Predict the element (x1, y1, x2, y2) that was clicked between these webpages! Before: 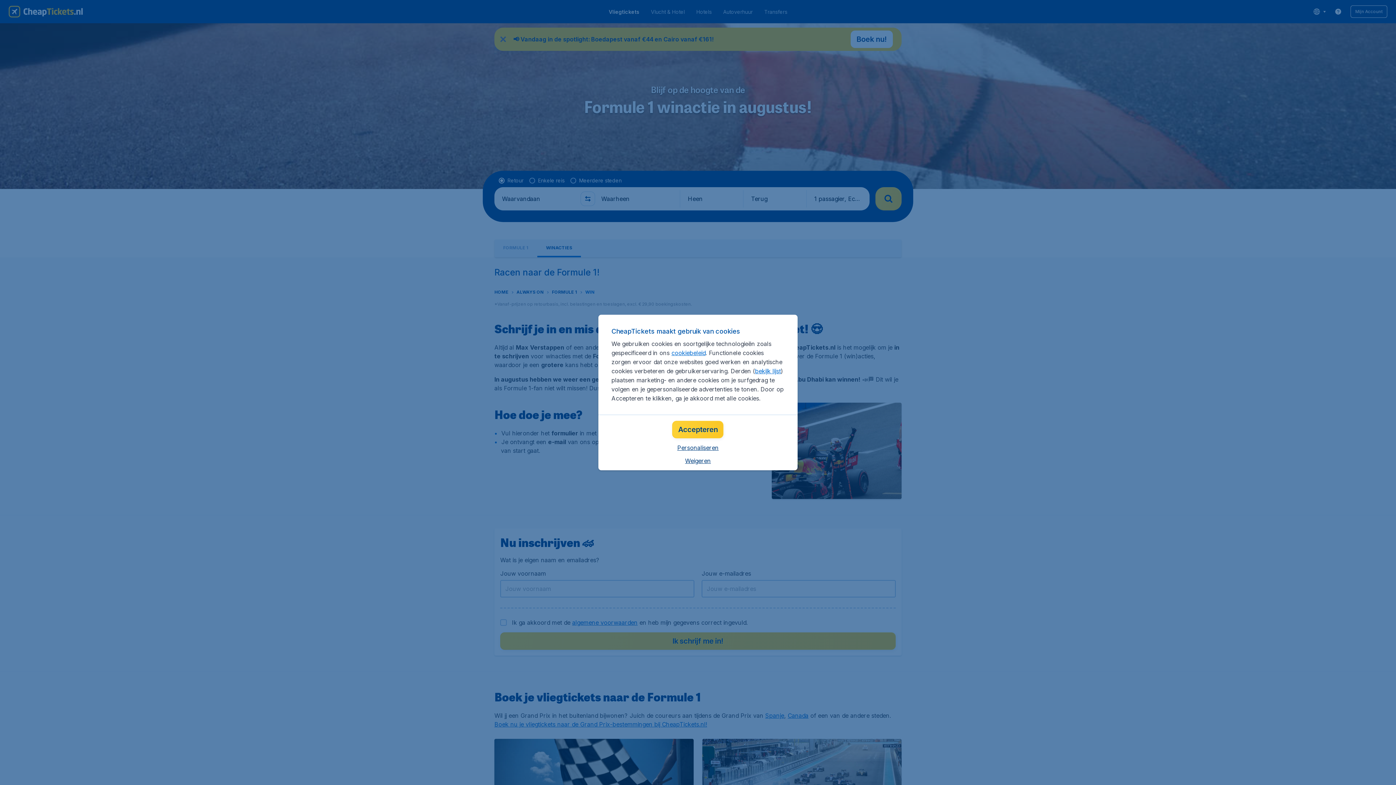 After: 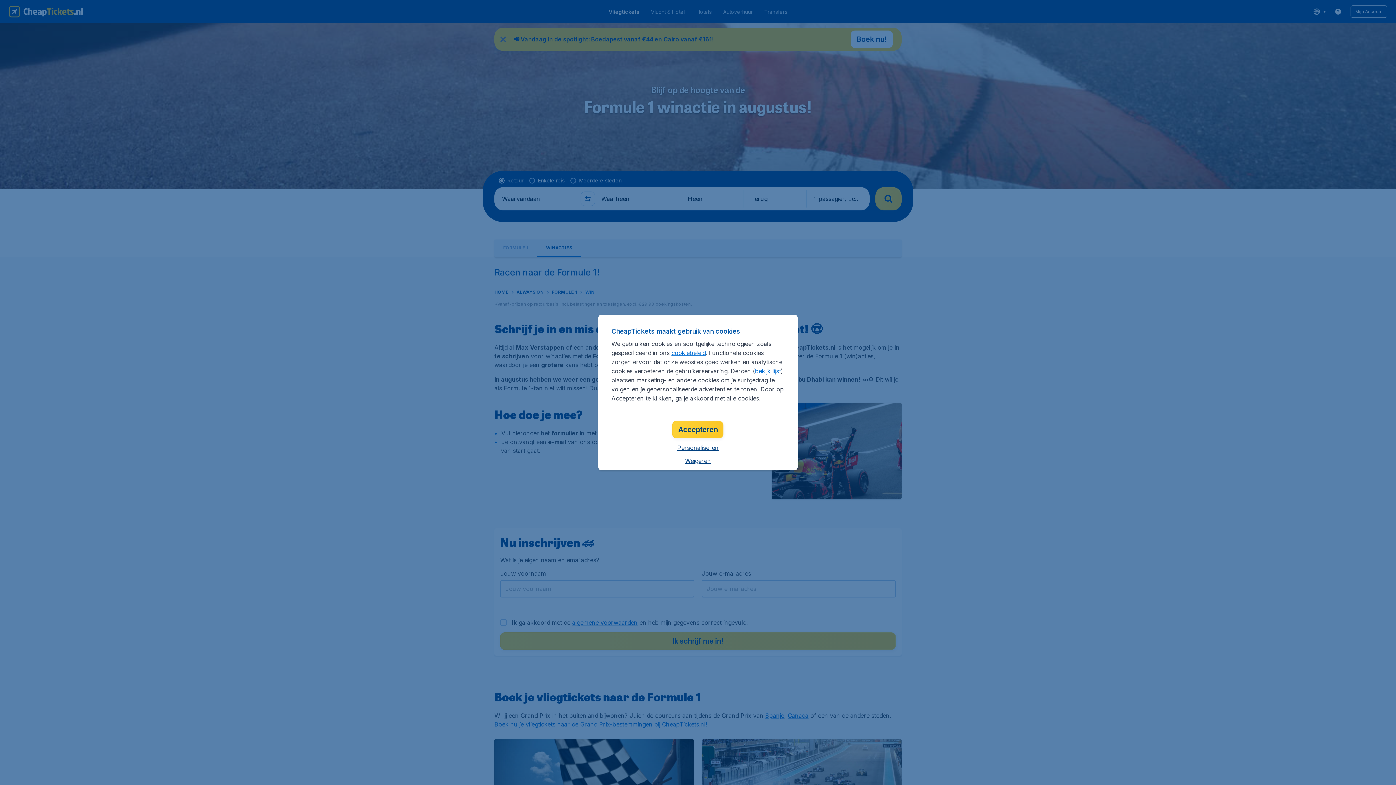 Action: label: cookiebeleid bbox: (671, 349, 705, 356)